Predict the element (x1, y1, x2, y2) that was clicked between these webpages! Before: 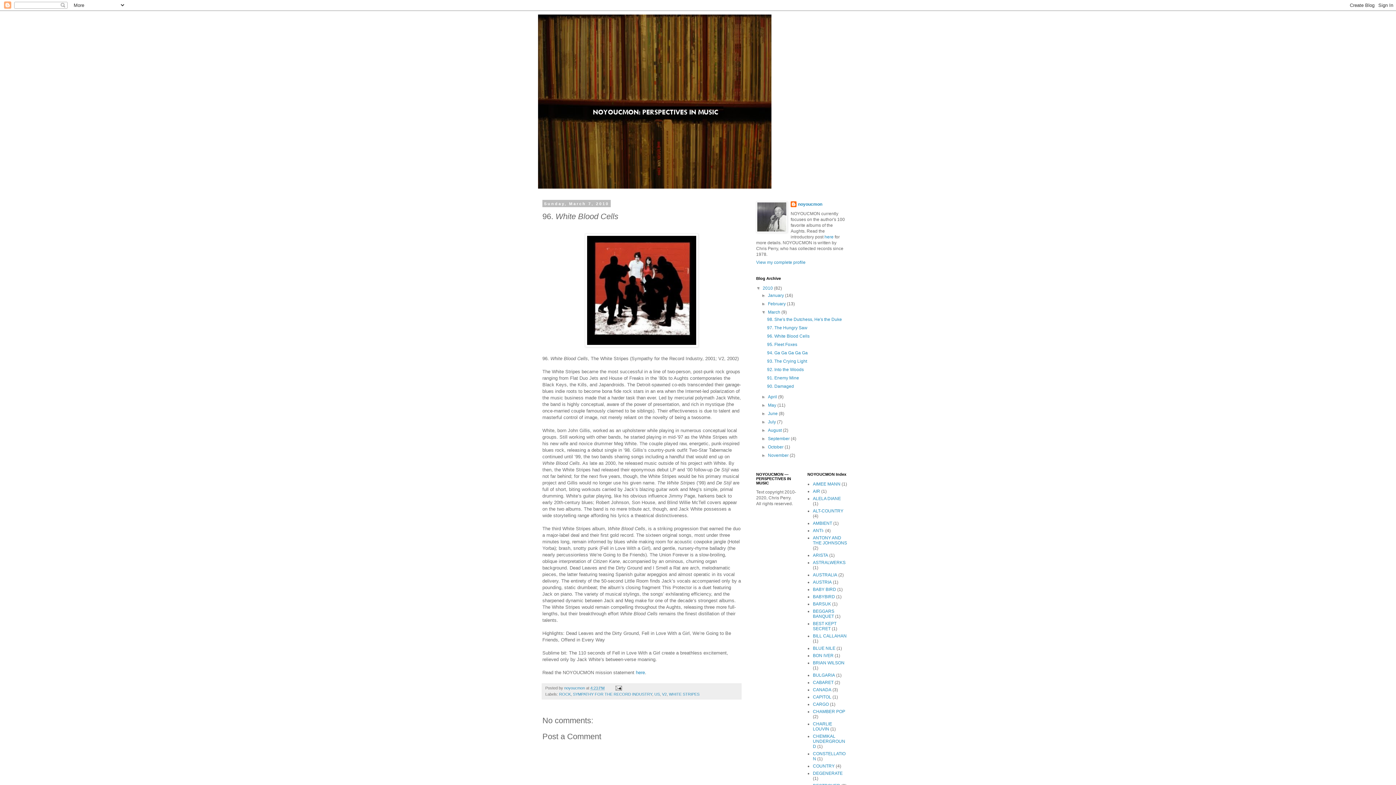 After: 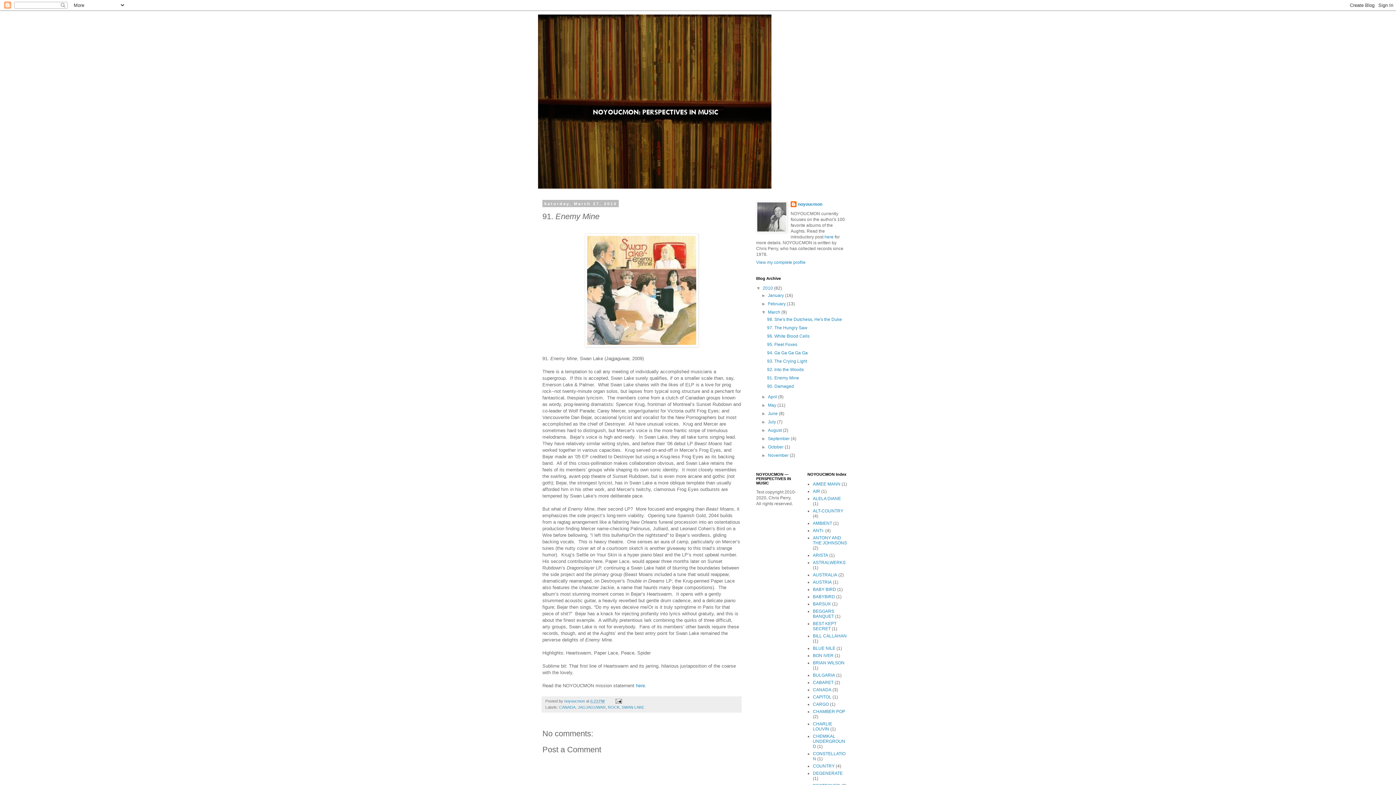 Action: bbox: (767, 375, 799, 380) label: 91. Enemy Mine